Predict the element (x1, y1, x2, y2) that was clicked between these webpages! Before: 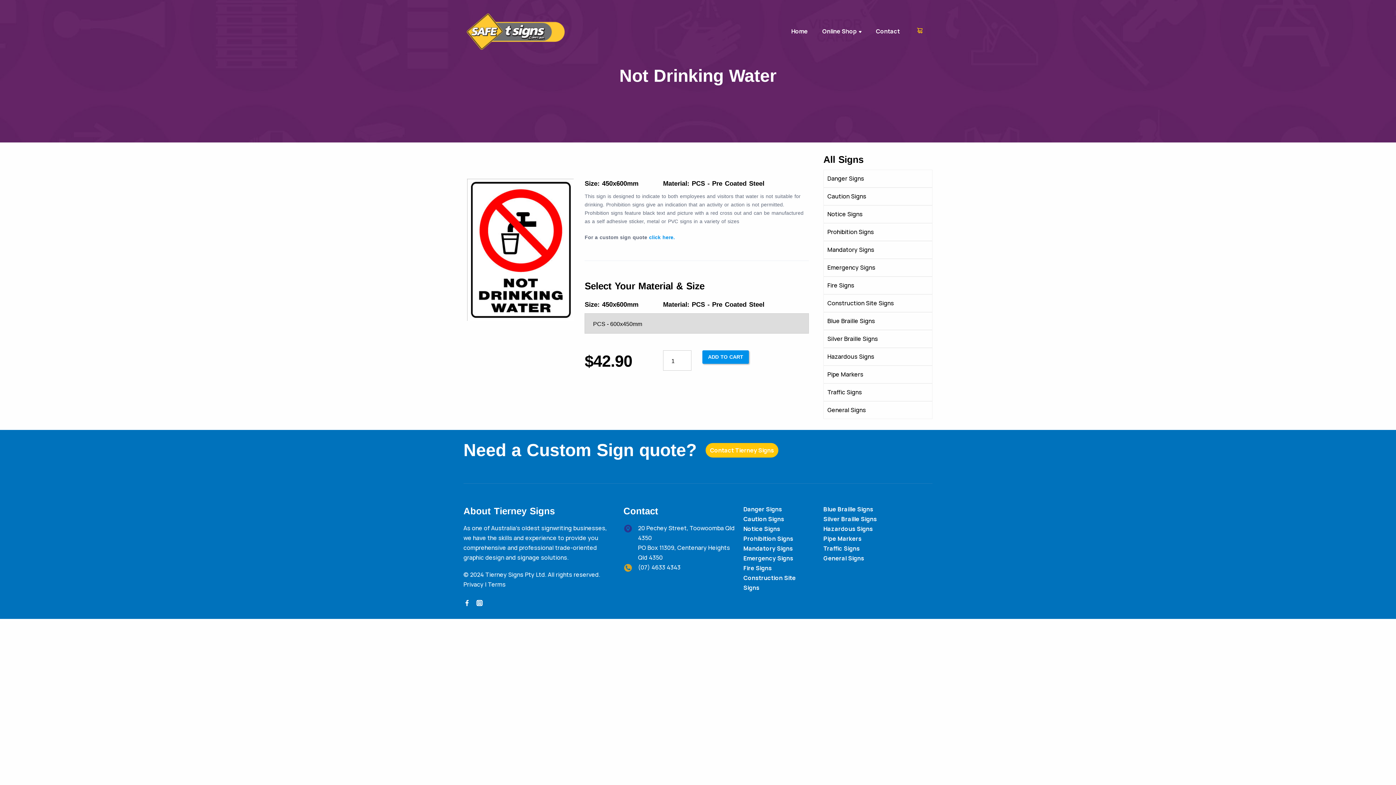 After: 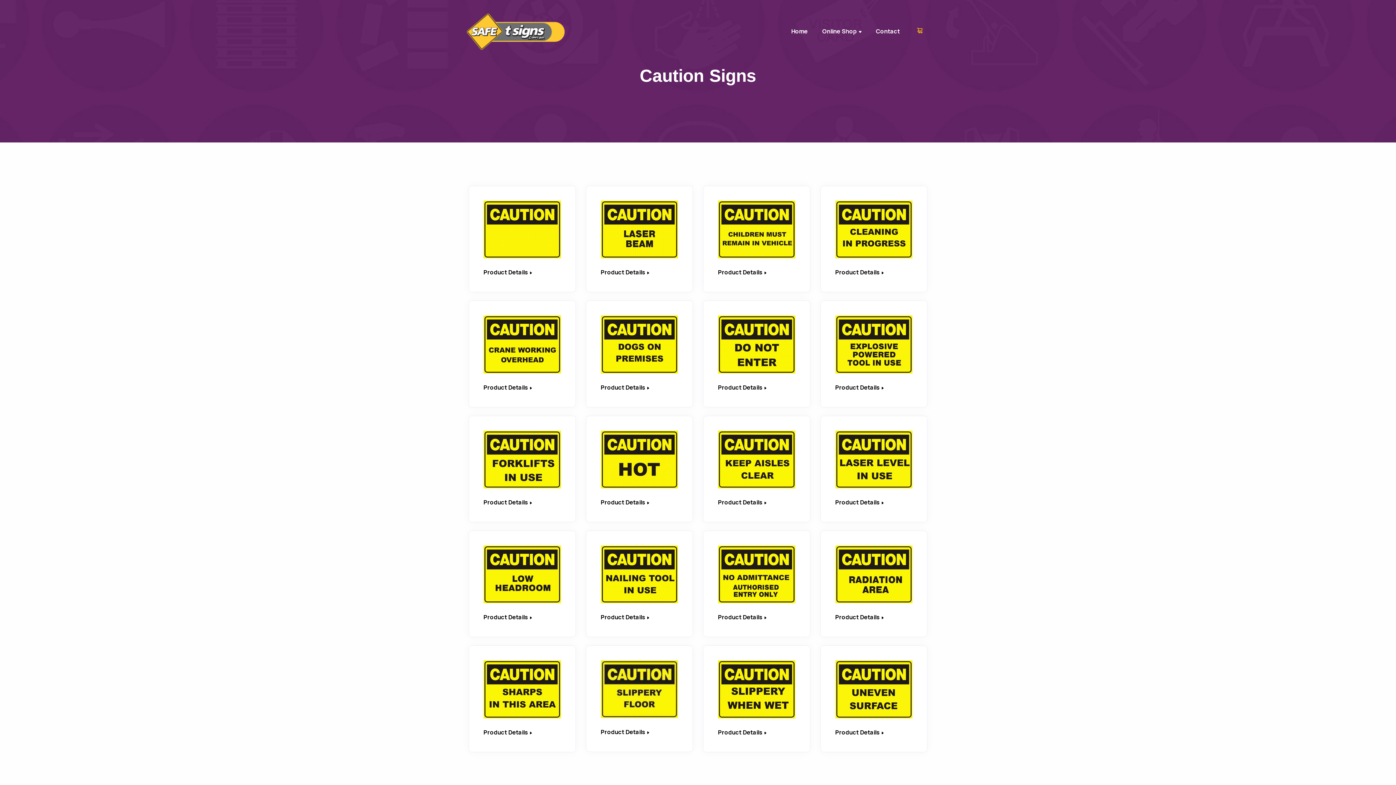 Action: label: Caution Signs bbox: (743, 515, 784, 523)